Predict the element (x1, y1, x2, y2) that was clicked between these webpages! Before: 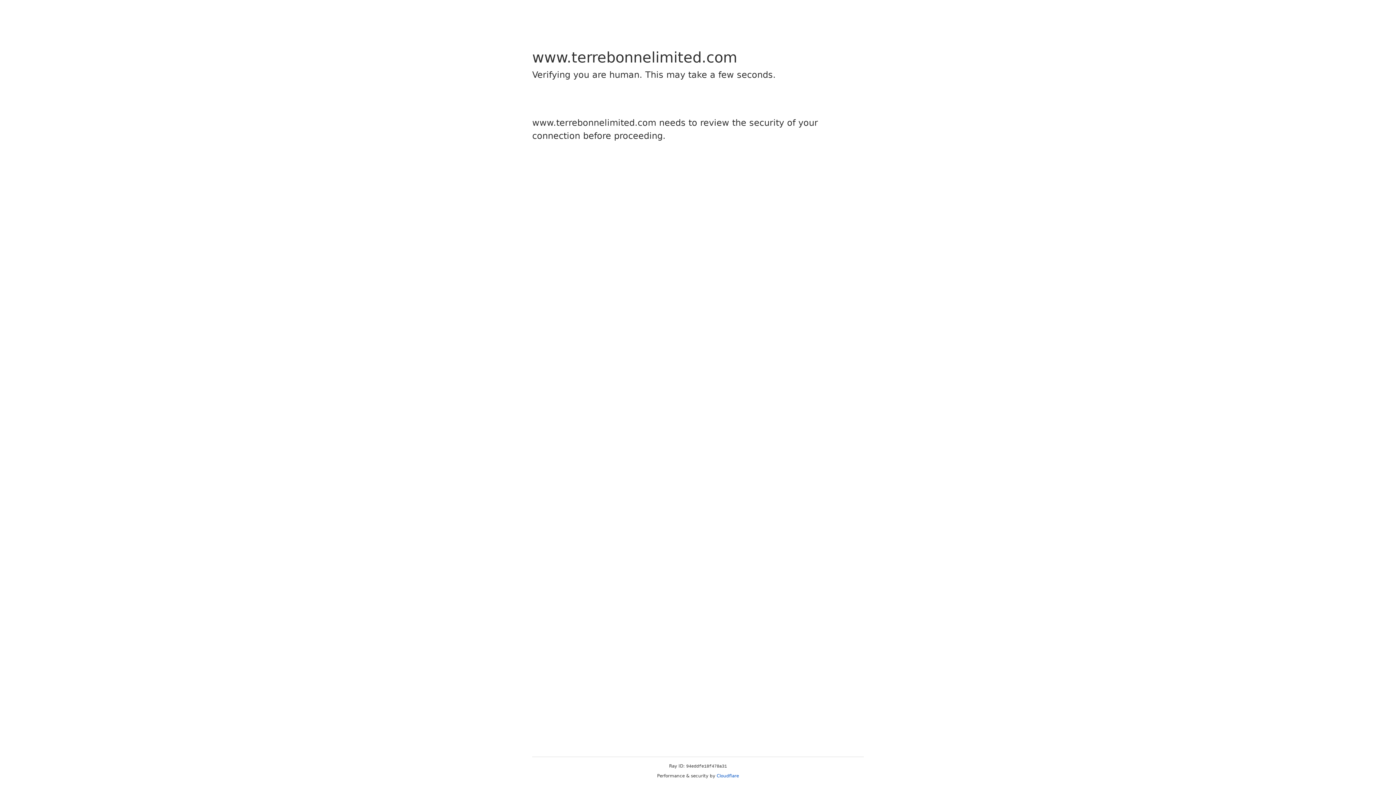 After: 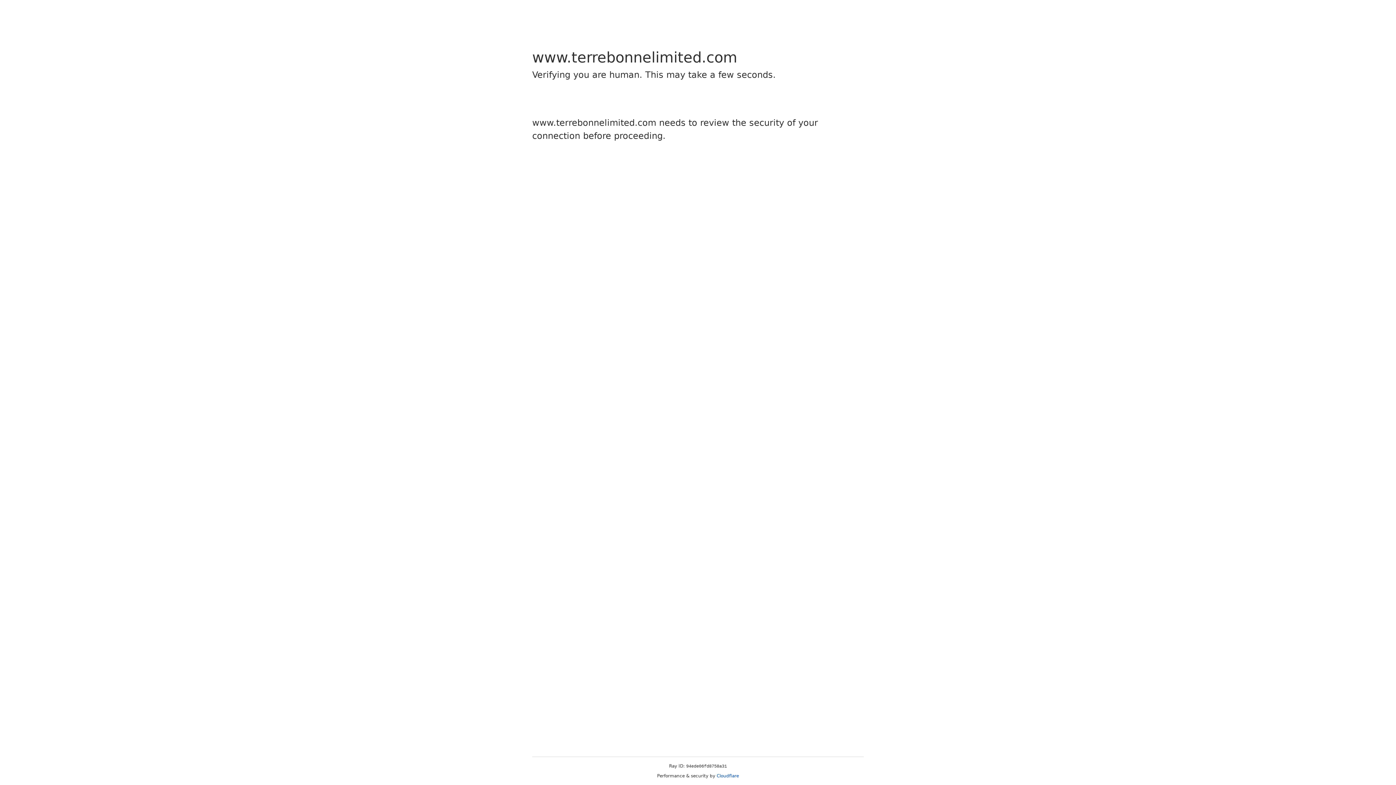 Action: bbox: (716, 773, 739, 778) label: Cloudflare